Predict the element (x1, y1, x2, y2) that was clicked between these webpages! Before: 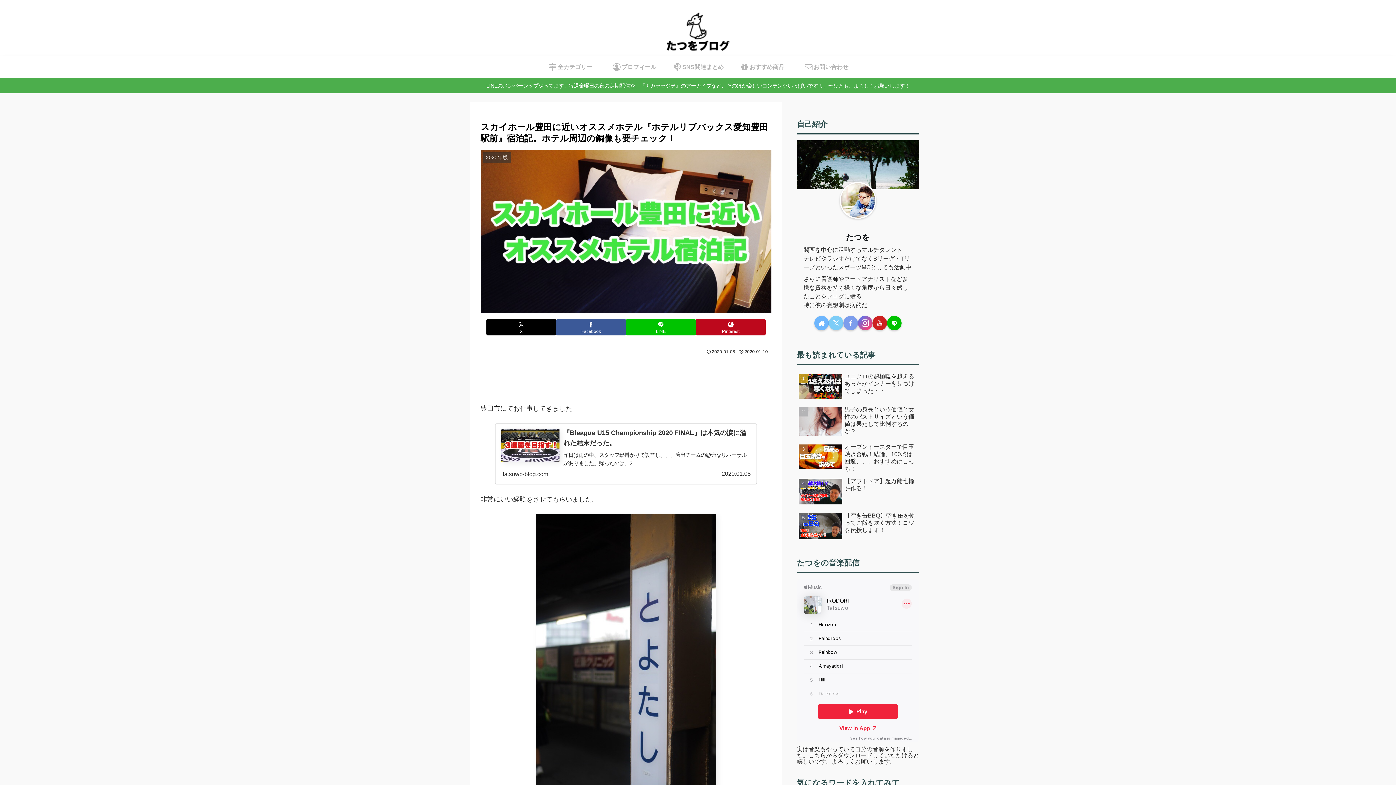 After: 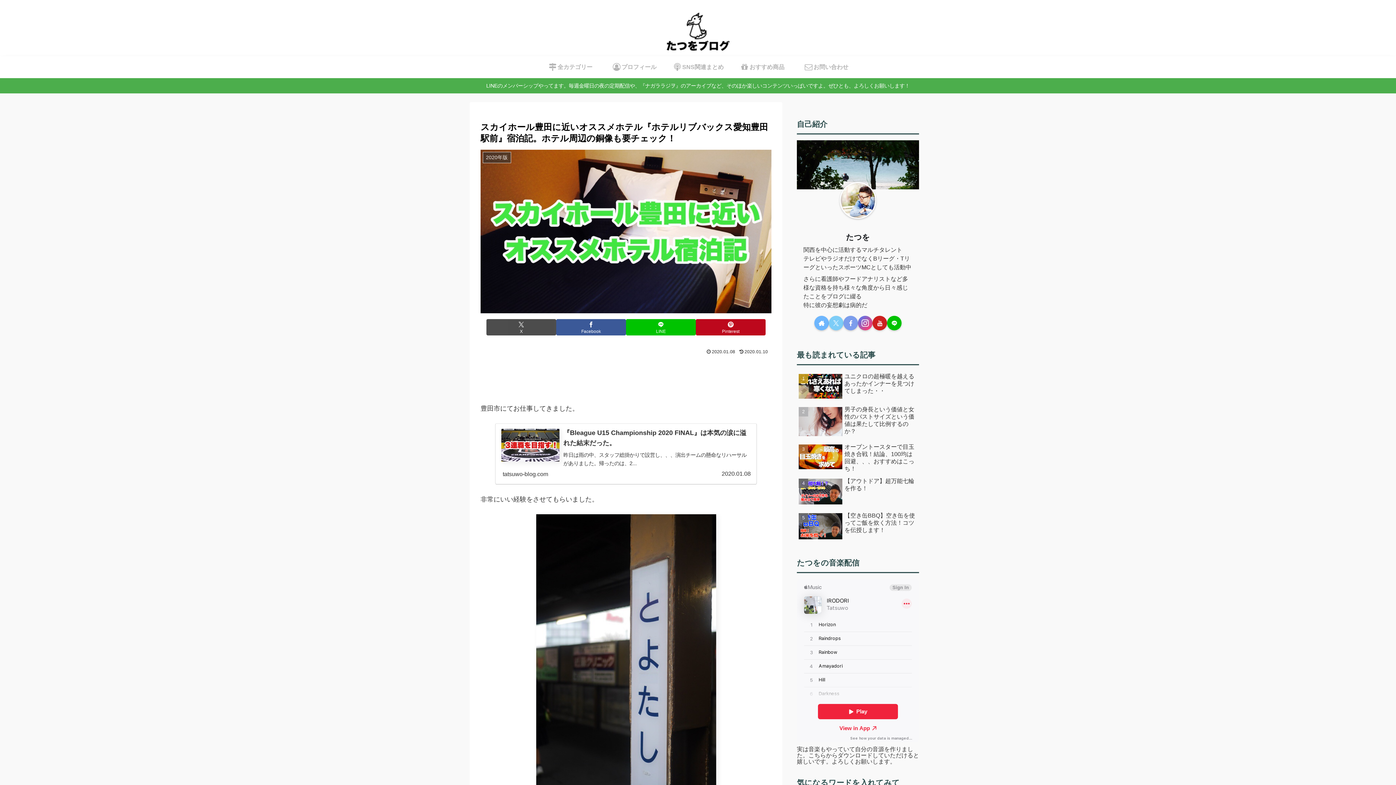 Action: bbox: (486, 319, 556, 335) label: Xでシェア